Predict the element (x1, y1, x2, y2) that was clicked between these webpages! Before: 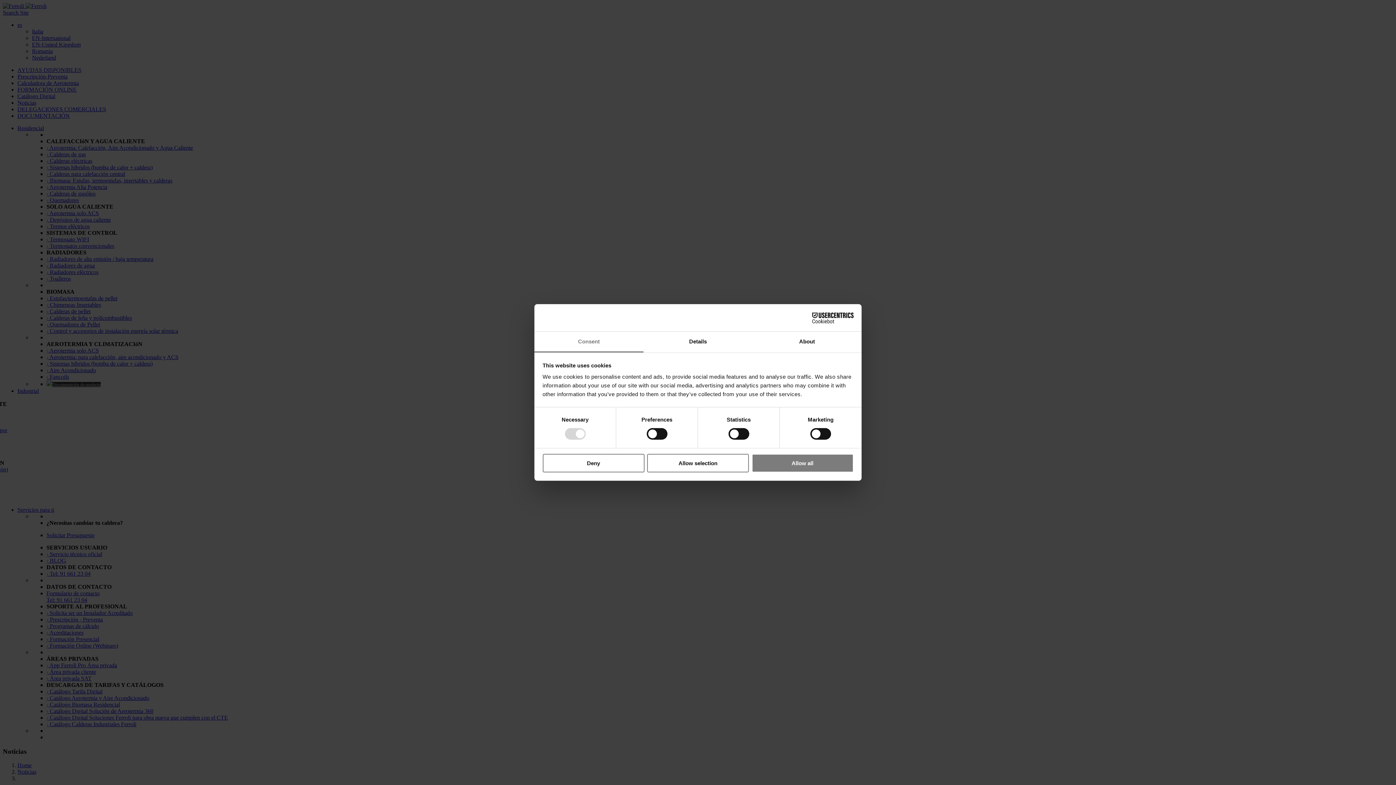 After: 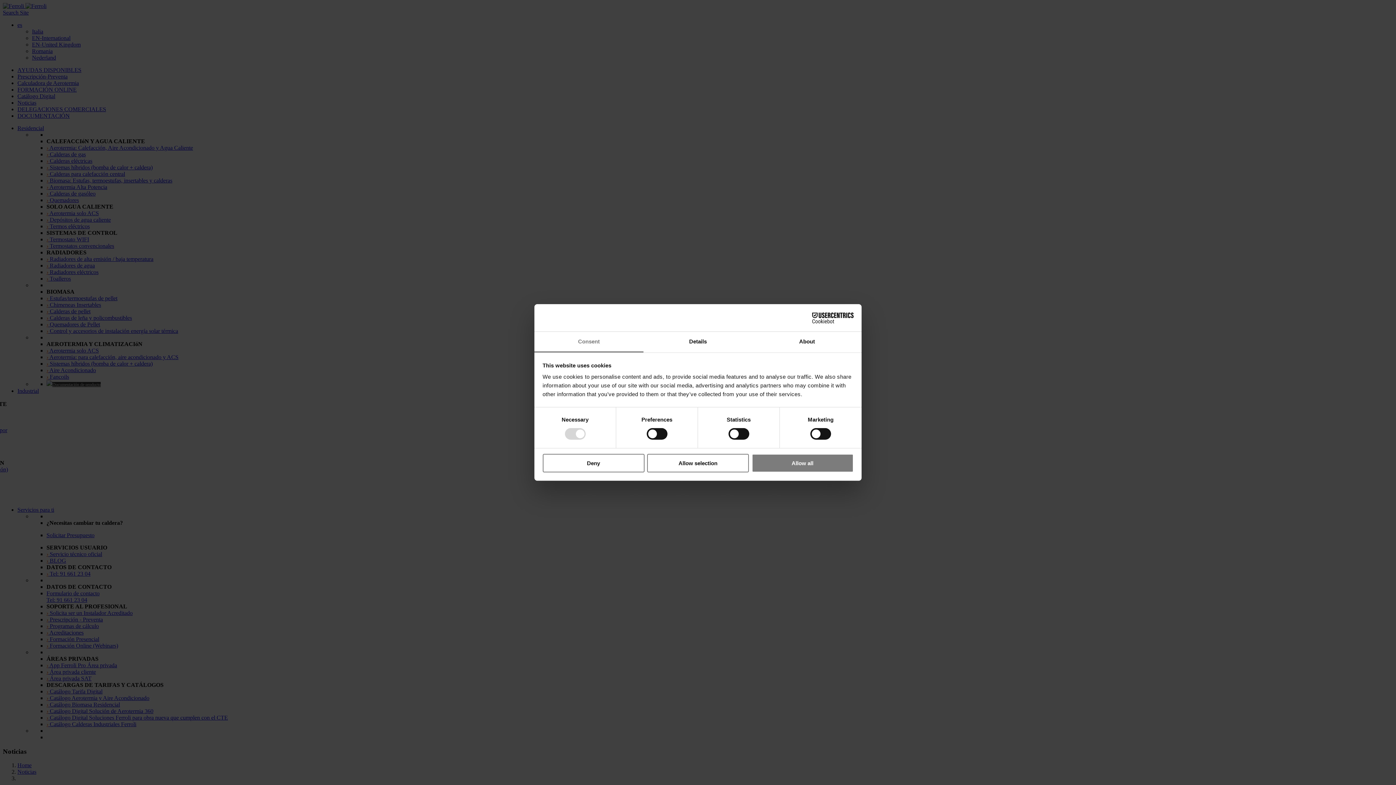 Action: label: Consent bbox: (534, 331, 643, 352)